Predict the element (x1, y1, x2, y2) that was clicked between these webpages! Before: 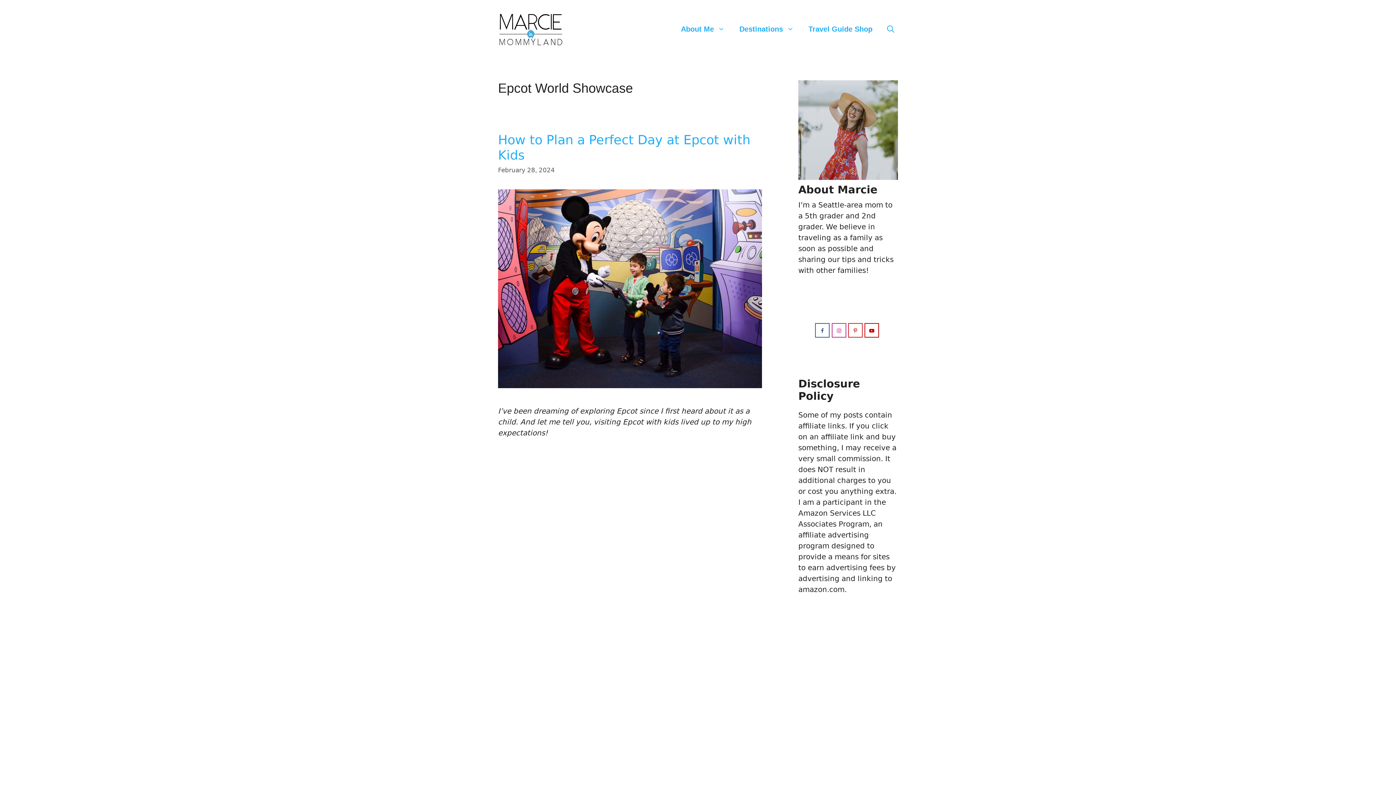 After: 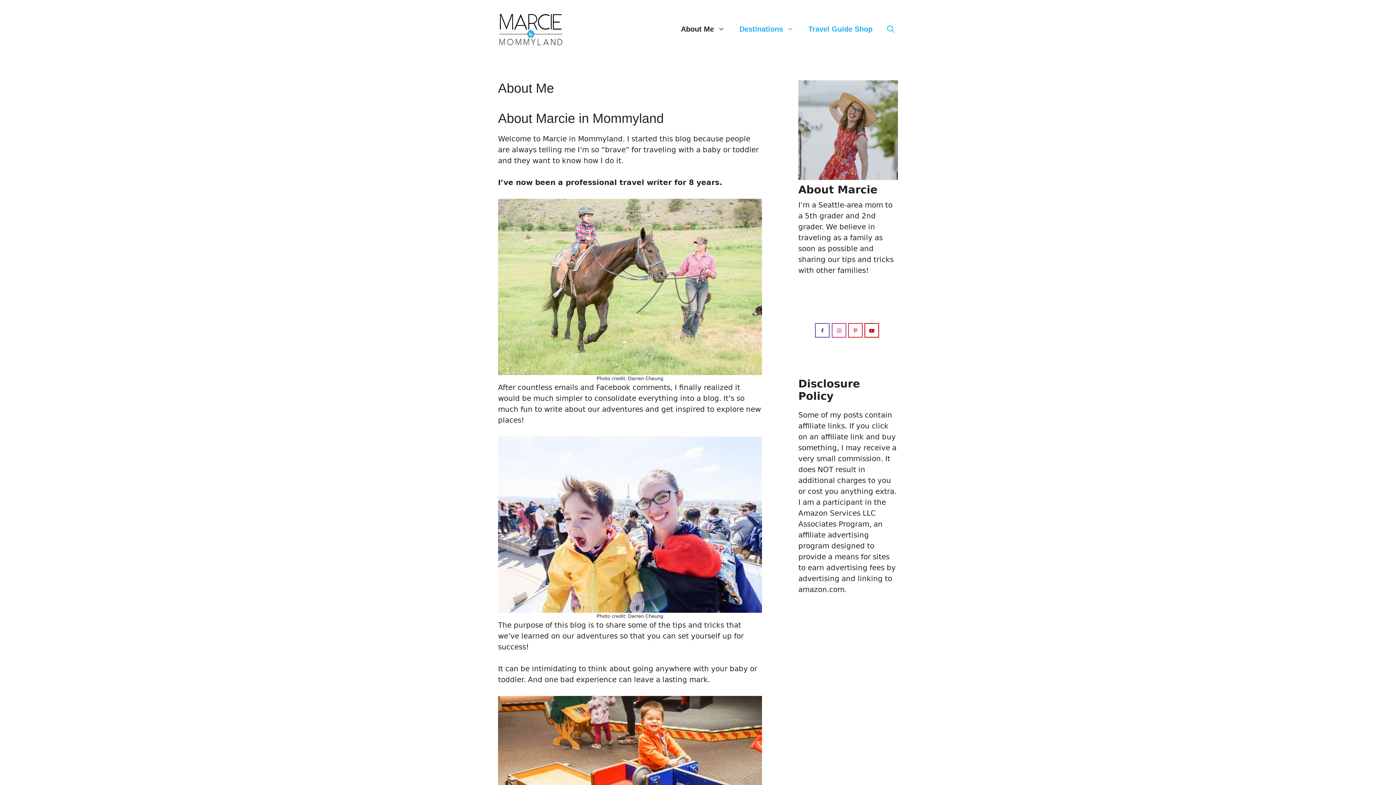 Action: bbox: (673, 18, 732, 40) label: About Me